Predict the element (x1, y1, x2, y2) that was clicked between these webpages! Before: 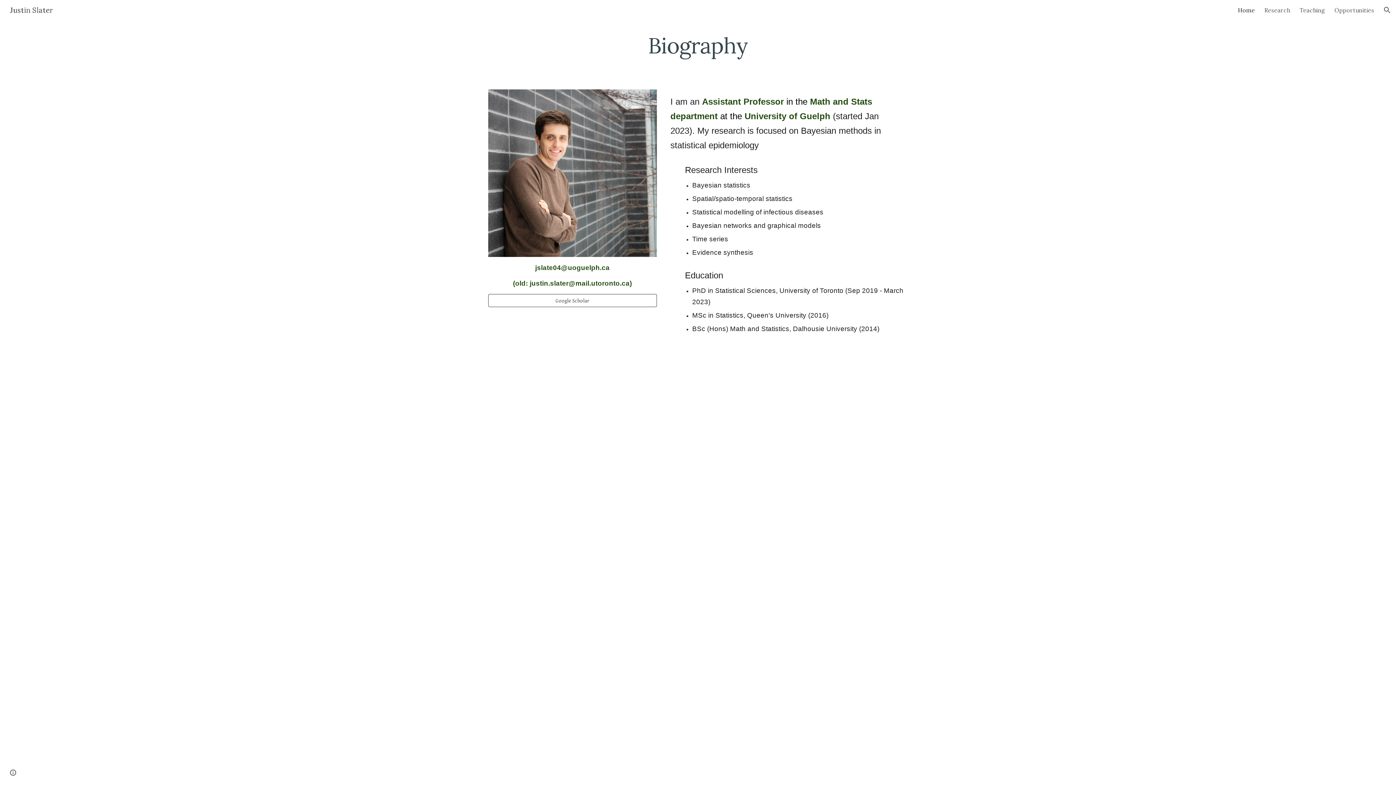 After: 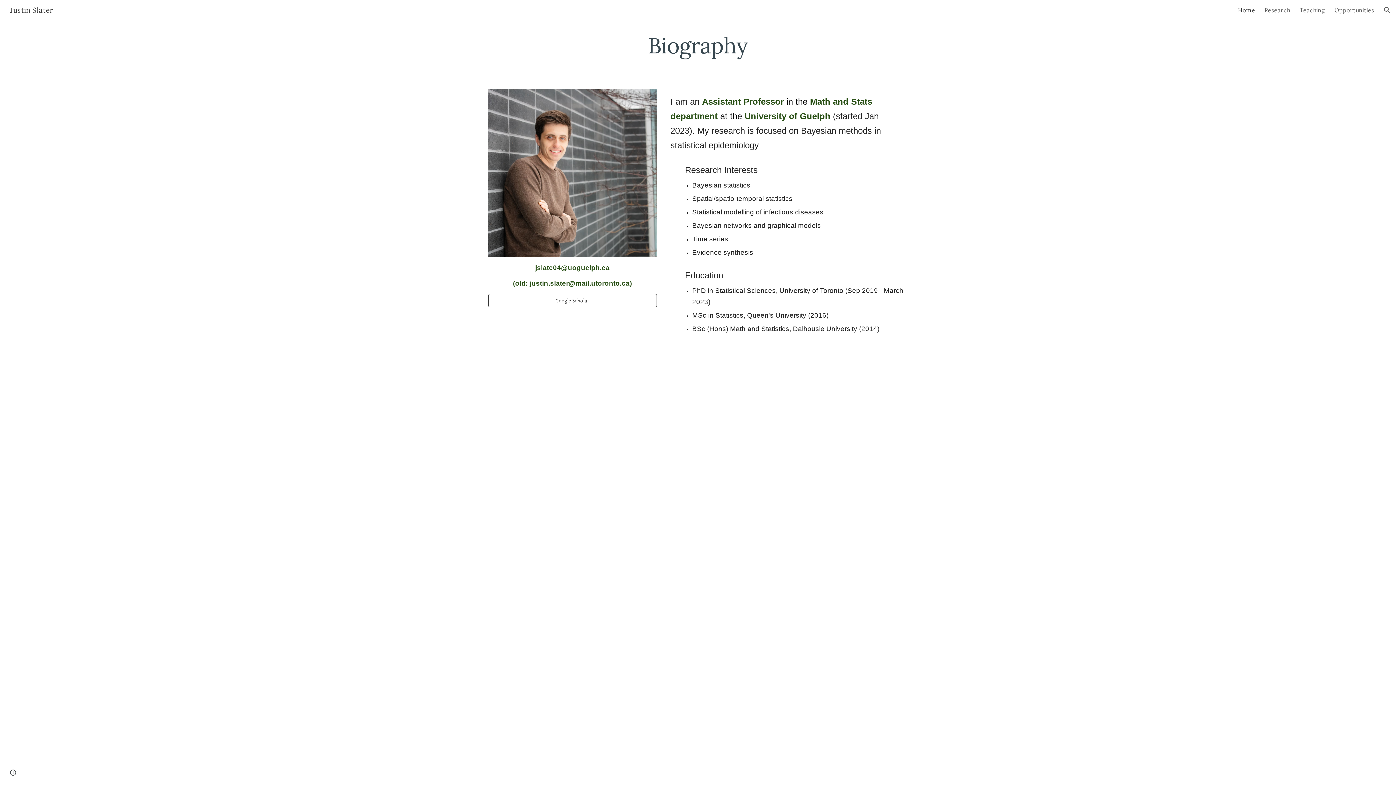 Action: bbox: (1238, 6, 1255, 13) label: Home